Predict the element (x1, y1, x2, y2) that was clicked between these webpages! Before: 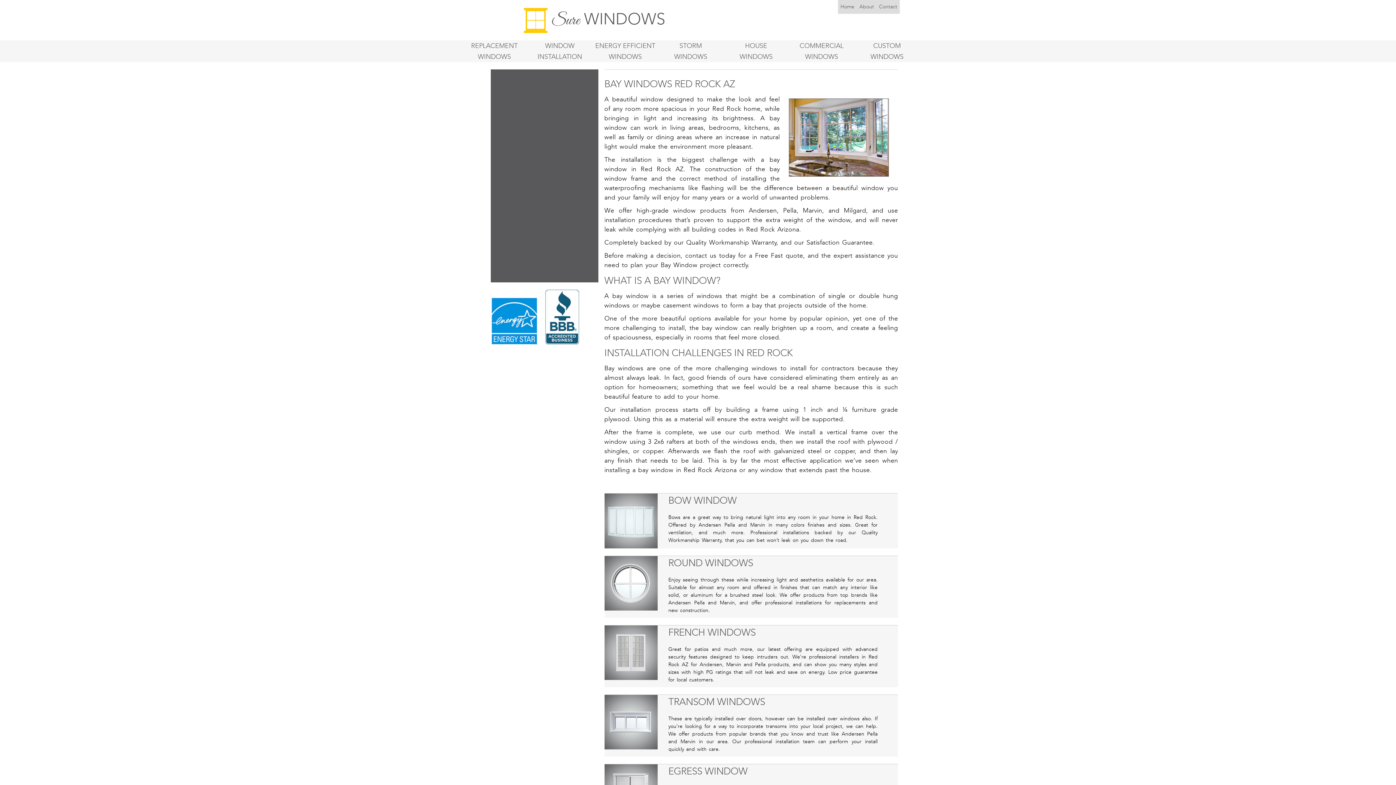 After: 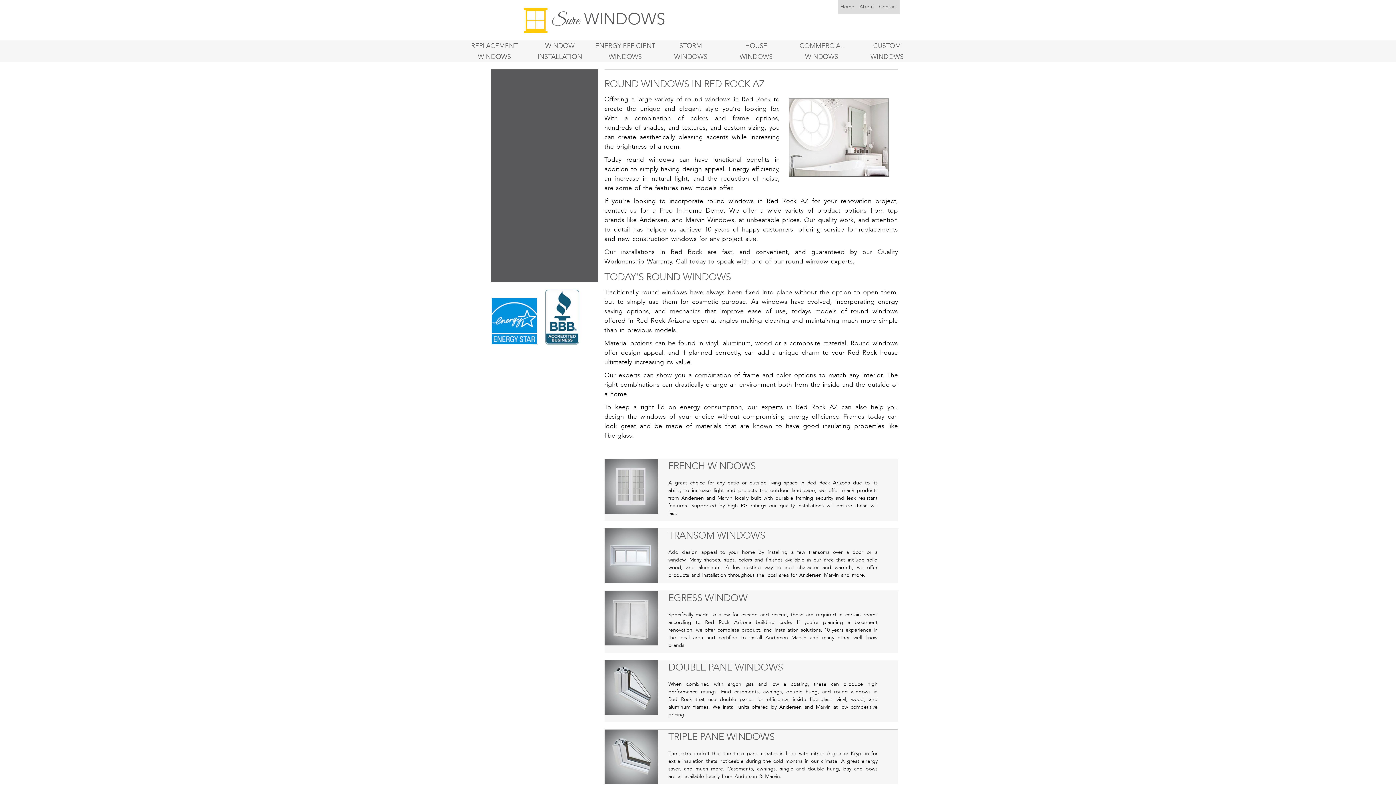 Action: label: ROUND WINDOWS bbox: (668, 556, 877, 572)